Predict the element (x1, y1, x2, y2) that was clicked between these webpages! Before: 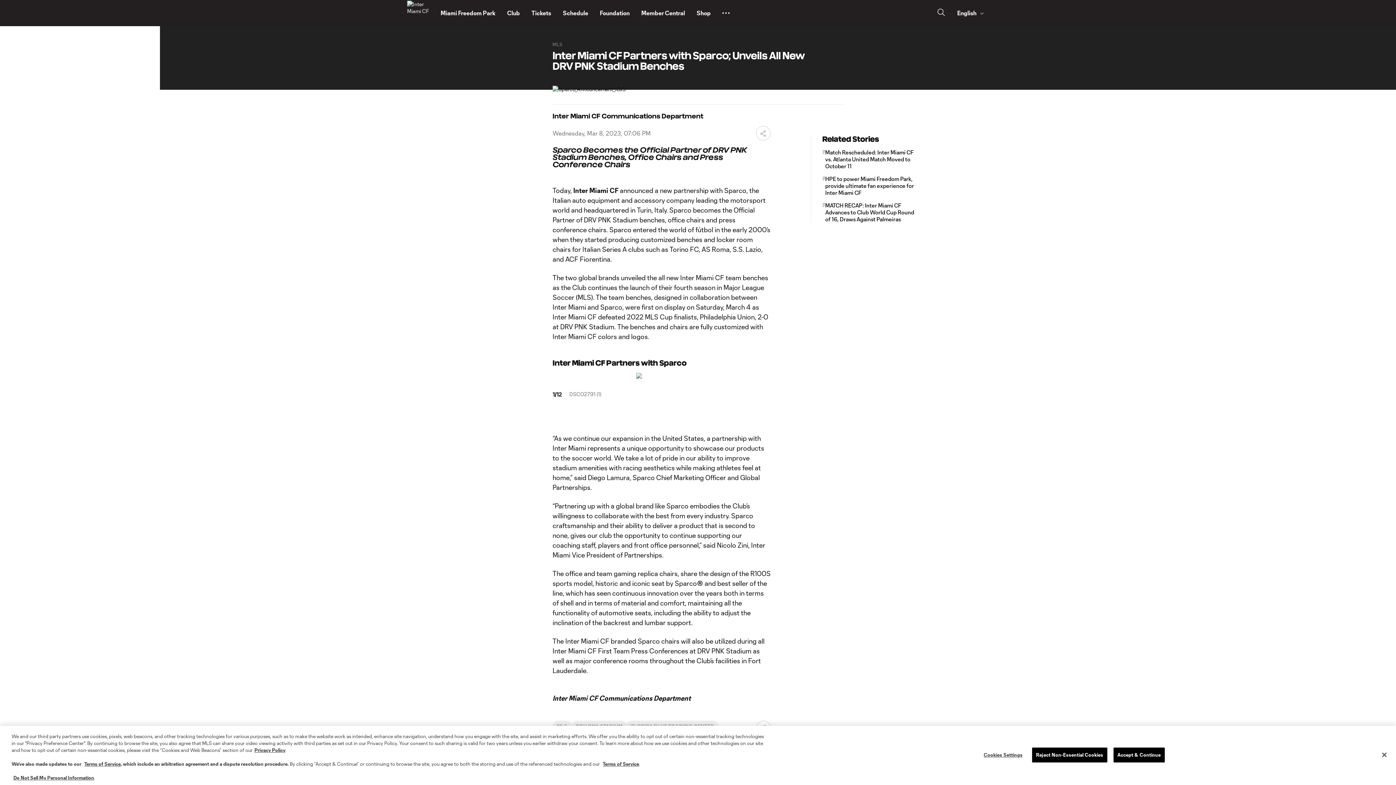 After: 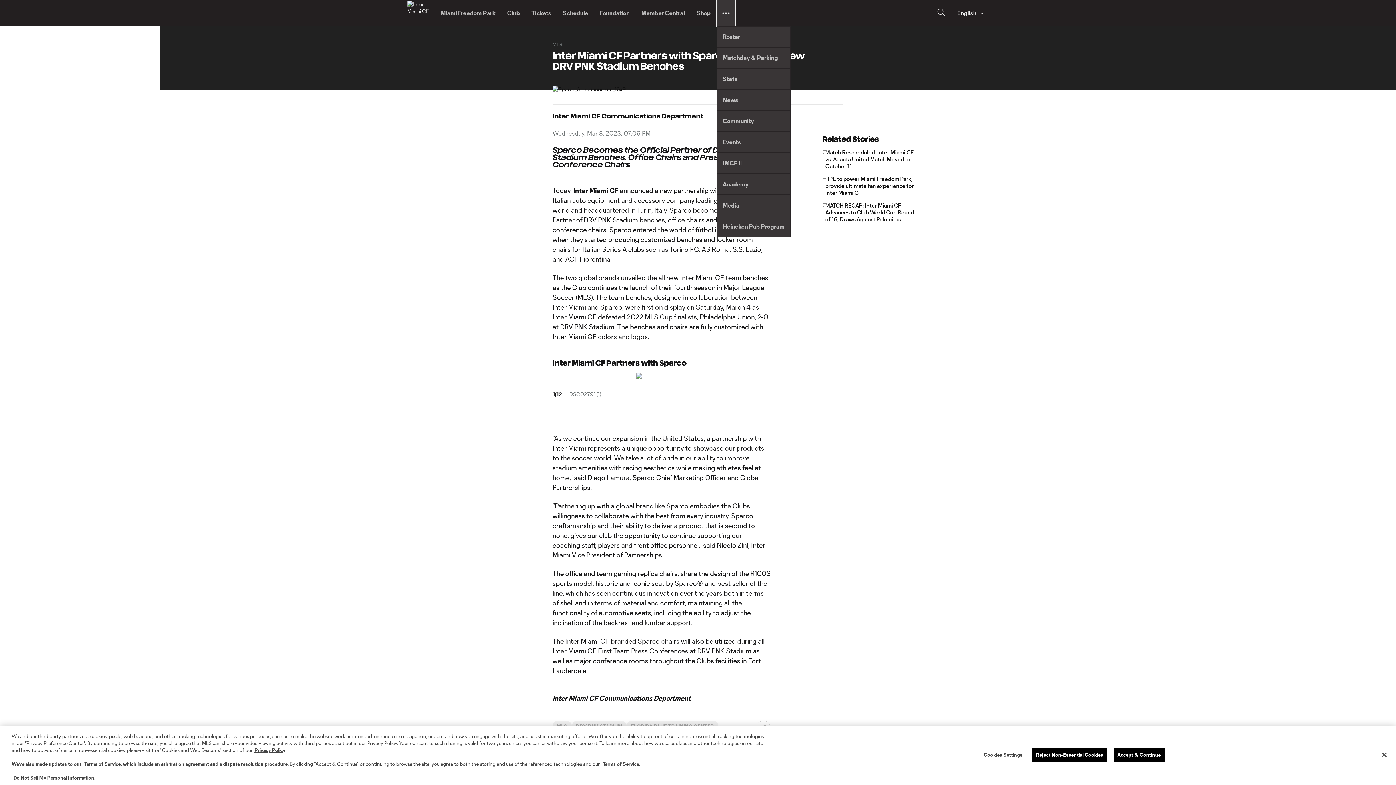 Action: bbox: (751, 0, 770, 26) label: Toggle Overflow Menu